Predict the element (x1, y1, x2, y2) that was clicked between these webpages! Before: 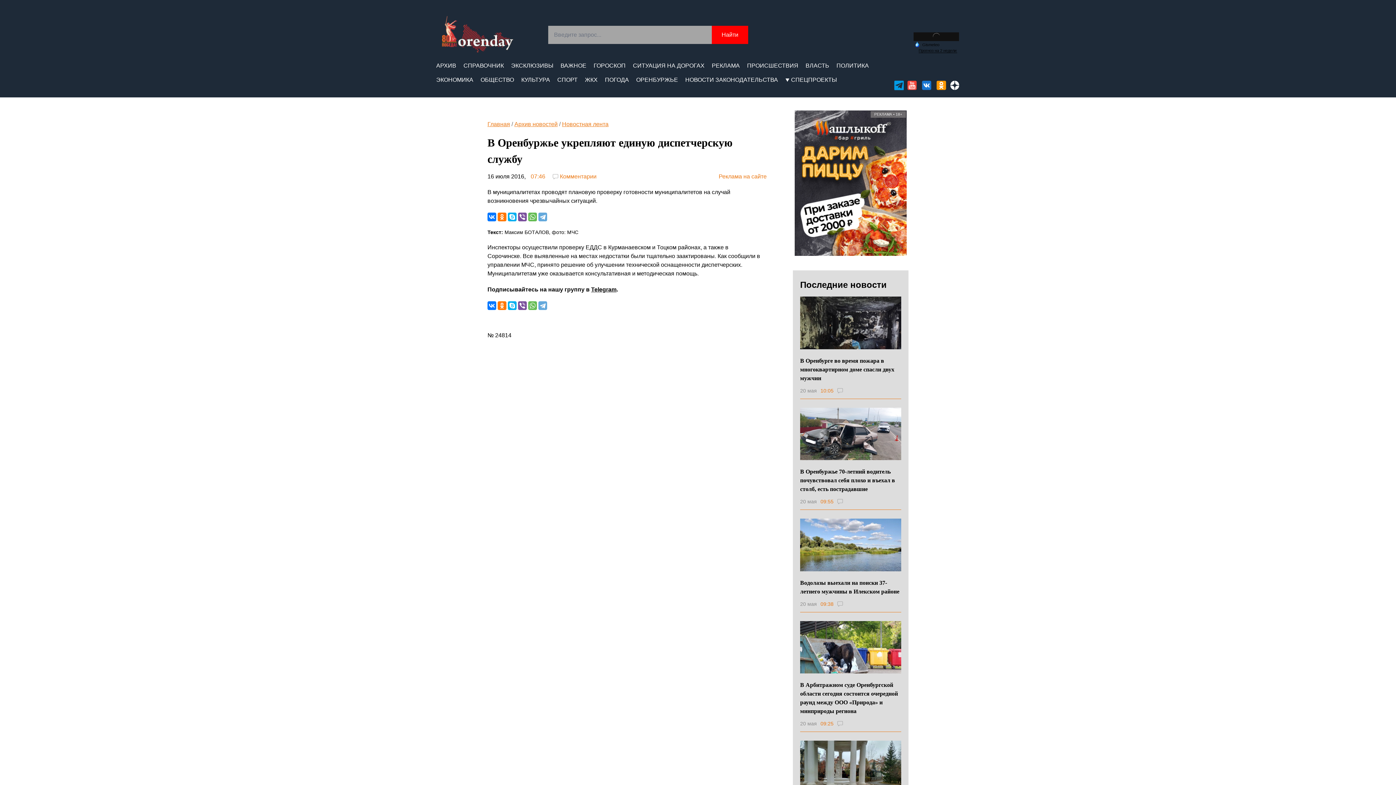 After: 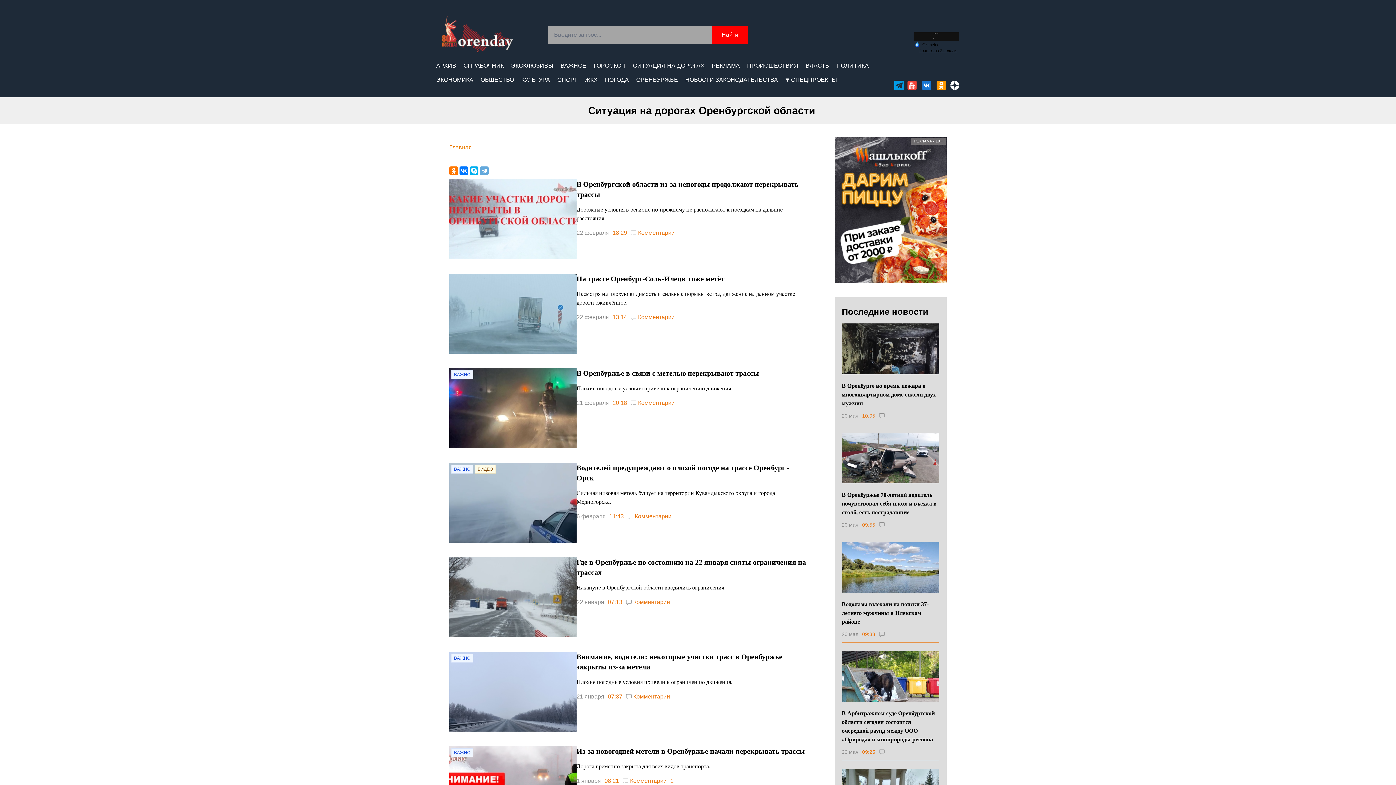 Action: label: СИТУАЦИЯ НА ДОРОГАХ bbox: (633, 61, 704, 70)